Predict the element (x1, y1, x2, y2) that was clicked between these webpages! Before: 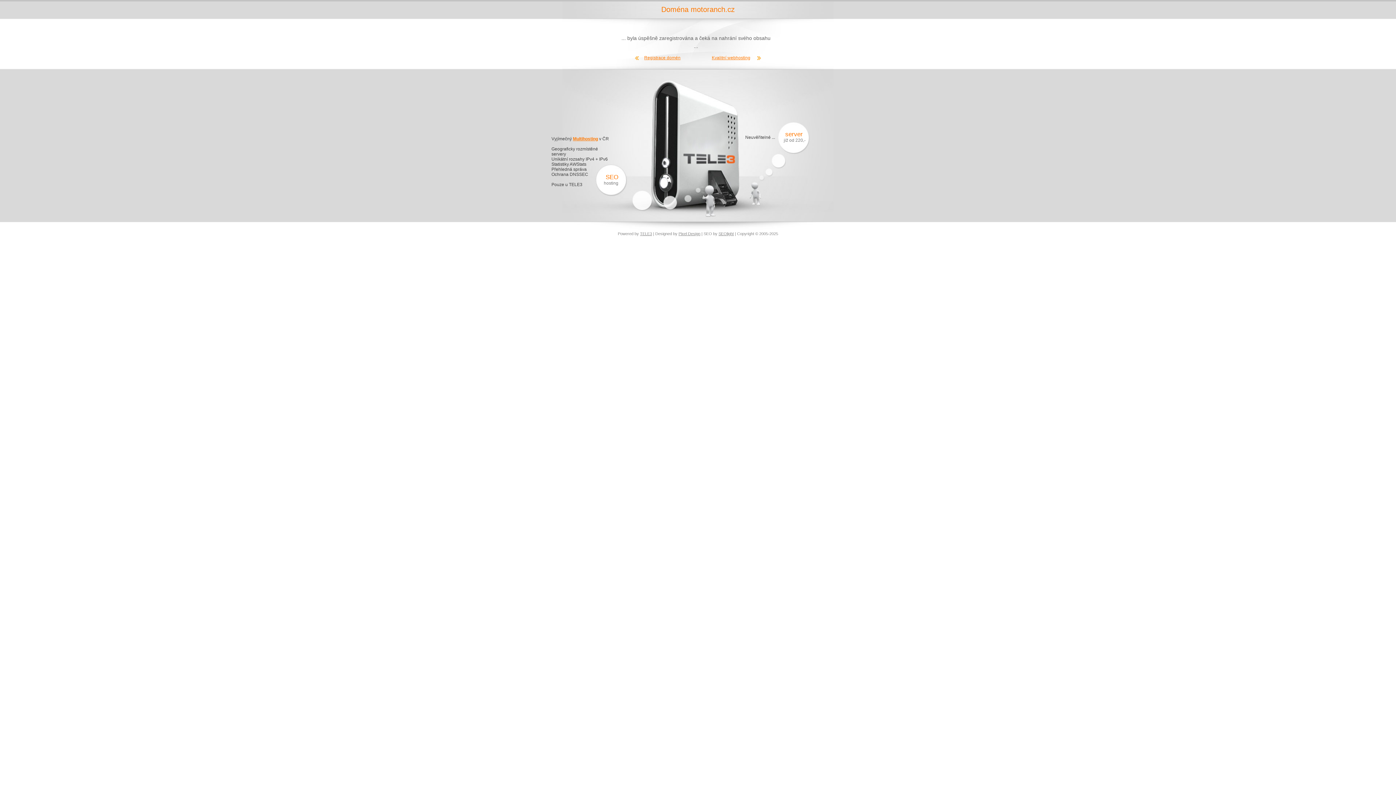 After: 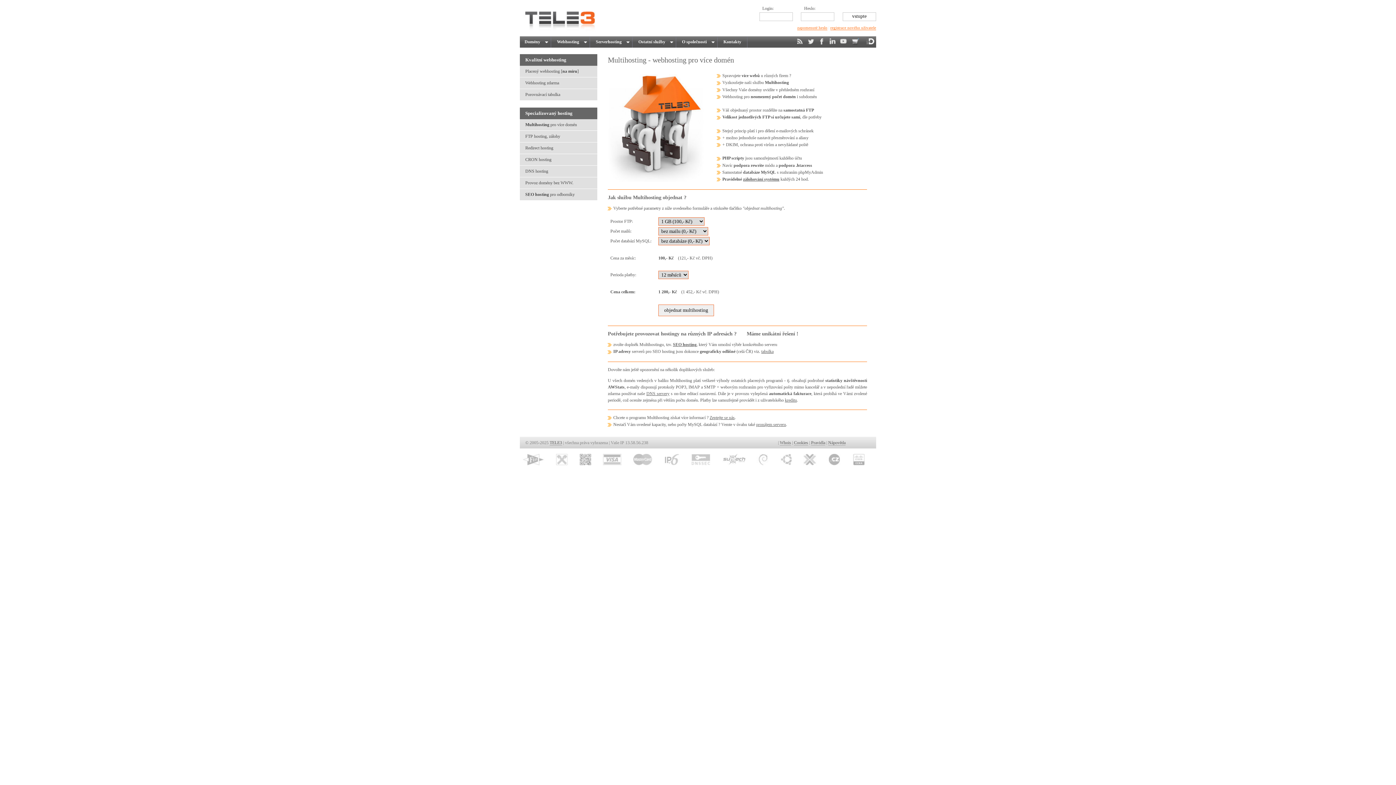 Action: bbox: (573, 136, 598, 141) label: Multihosting